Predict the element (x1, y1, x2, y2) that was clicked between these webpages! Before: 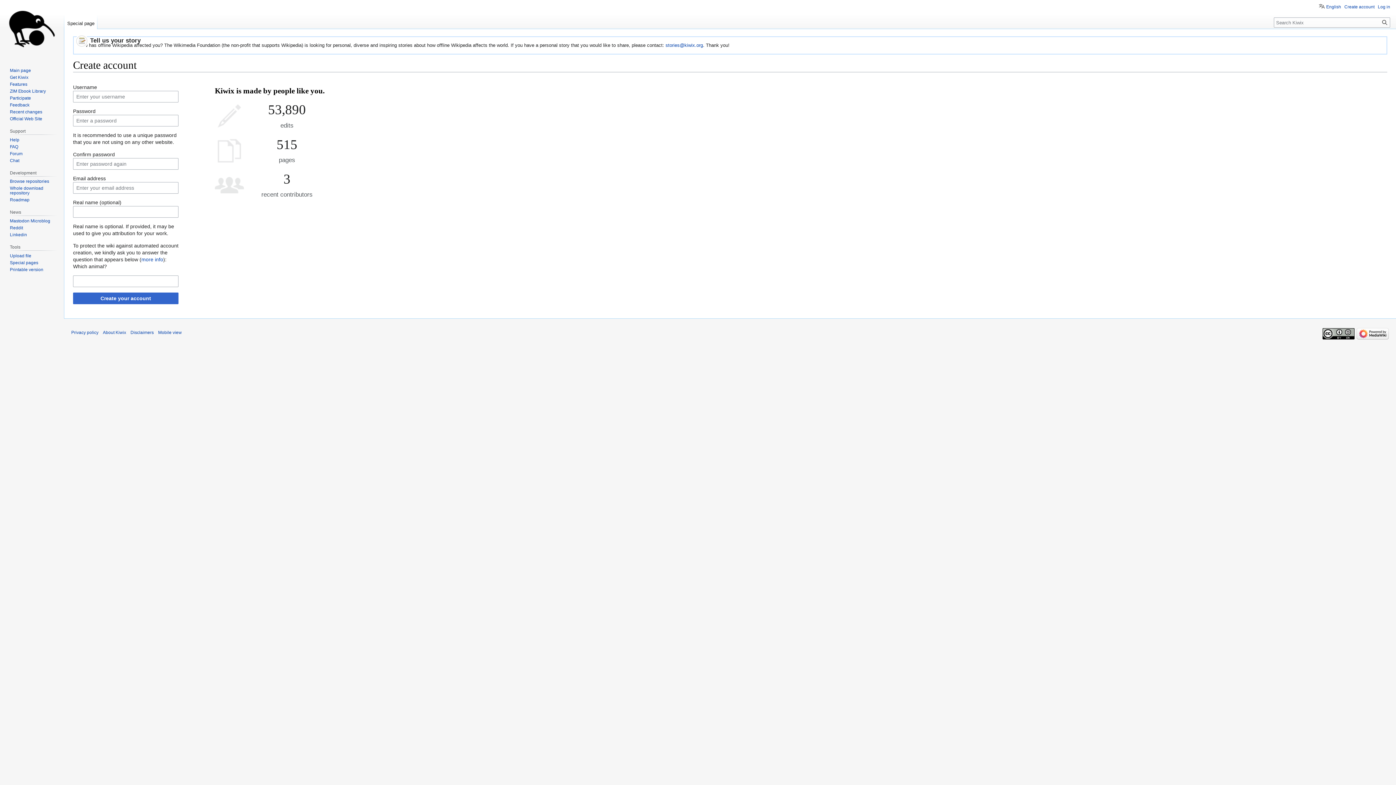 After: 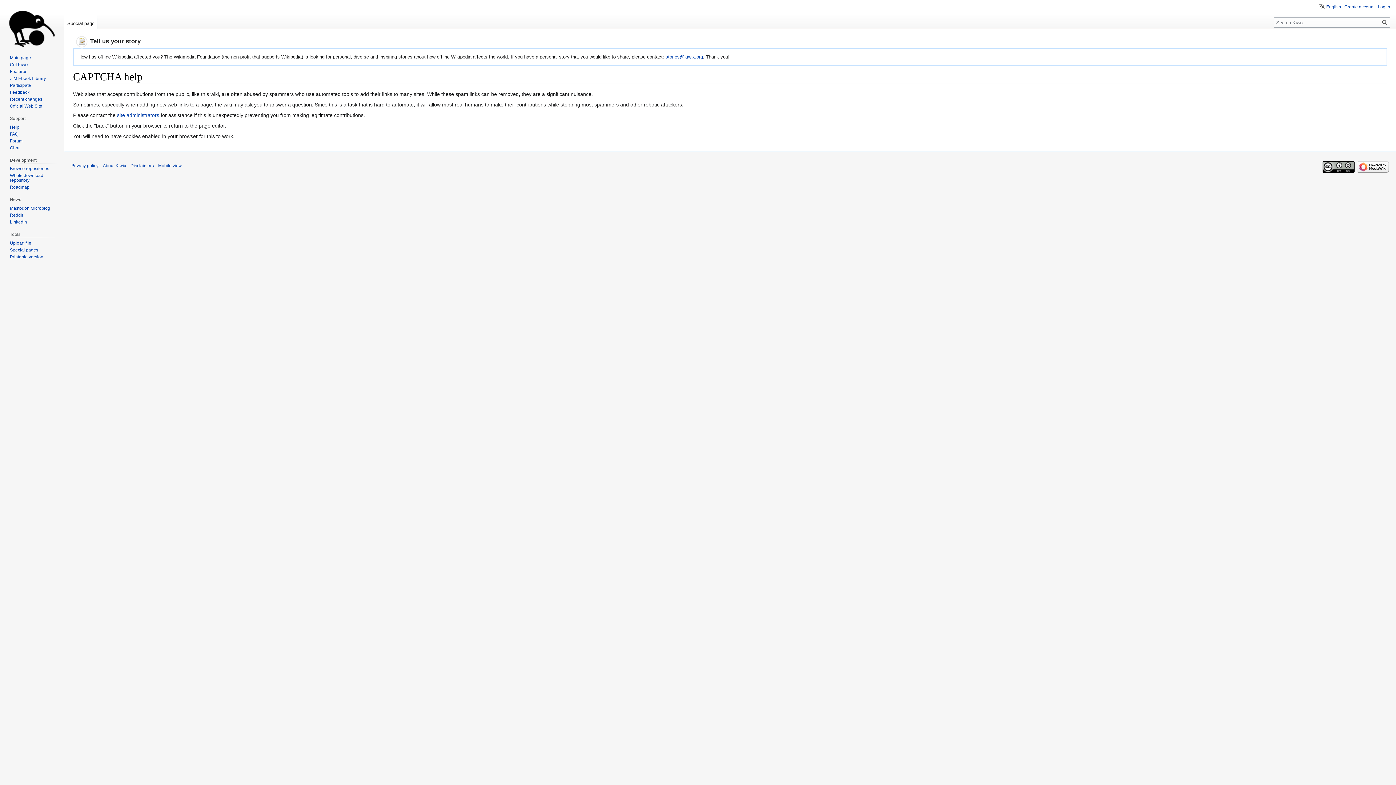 Action: label: more info bbox: (141, 256, 163, 262)